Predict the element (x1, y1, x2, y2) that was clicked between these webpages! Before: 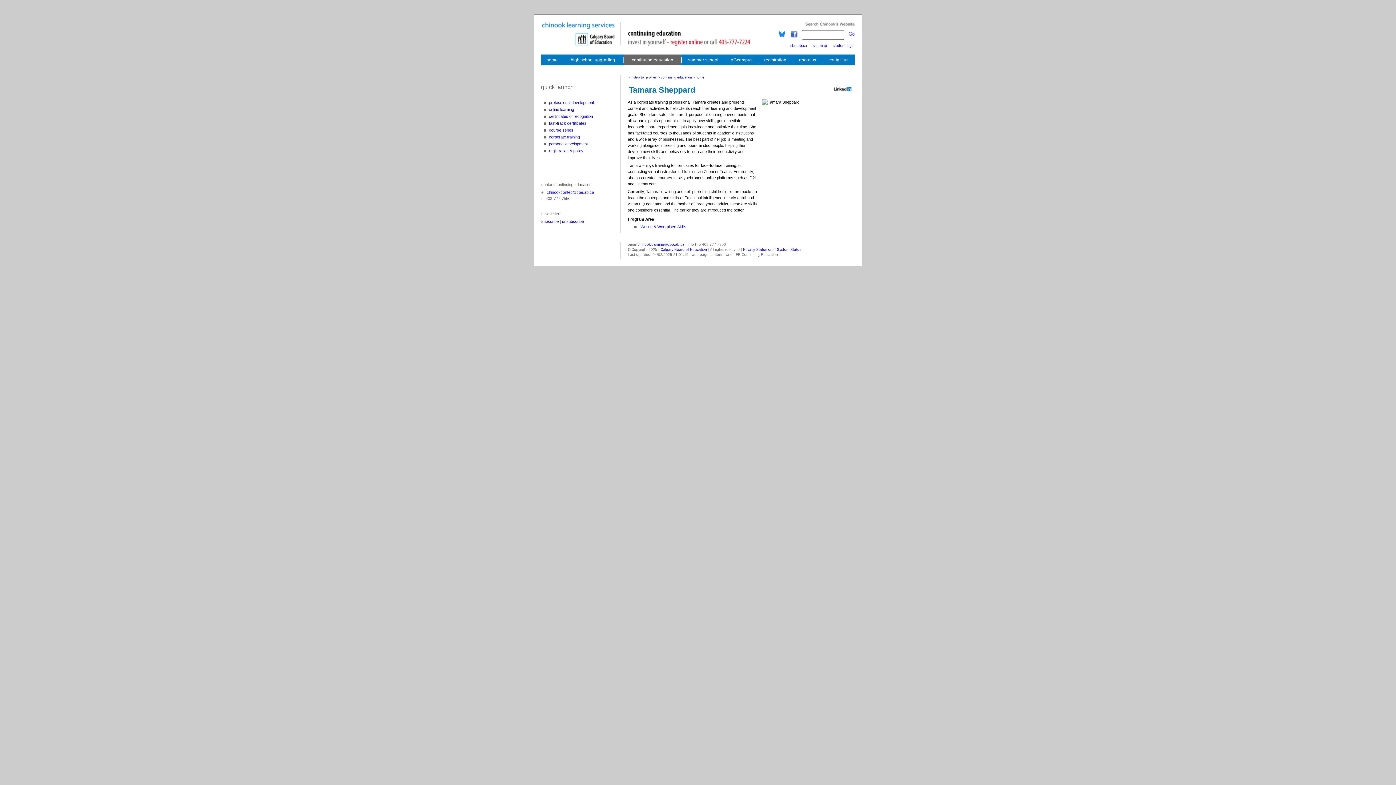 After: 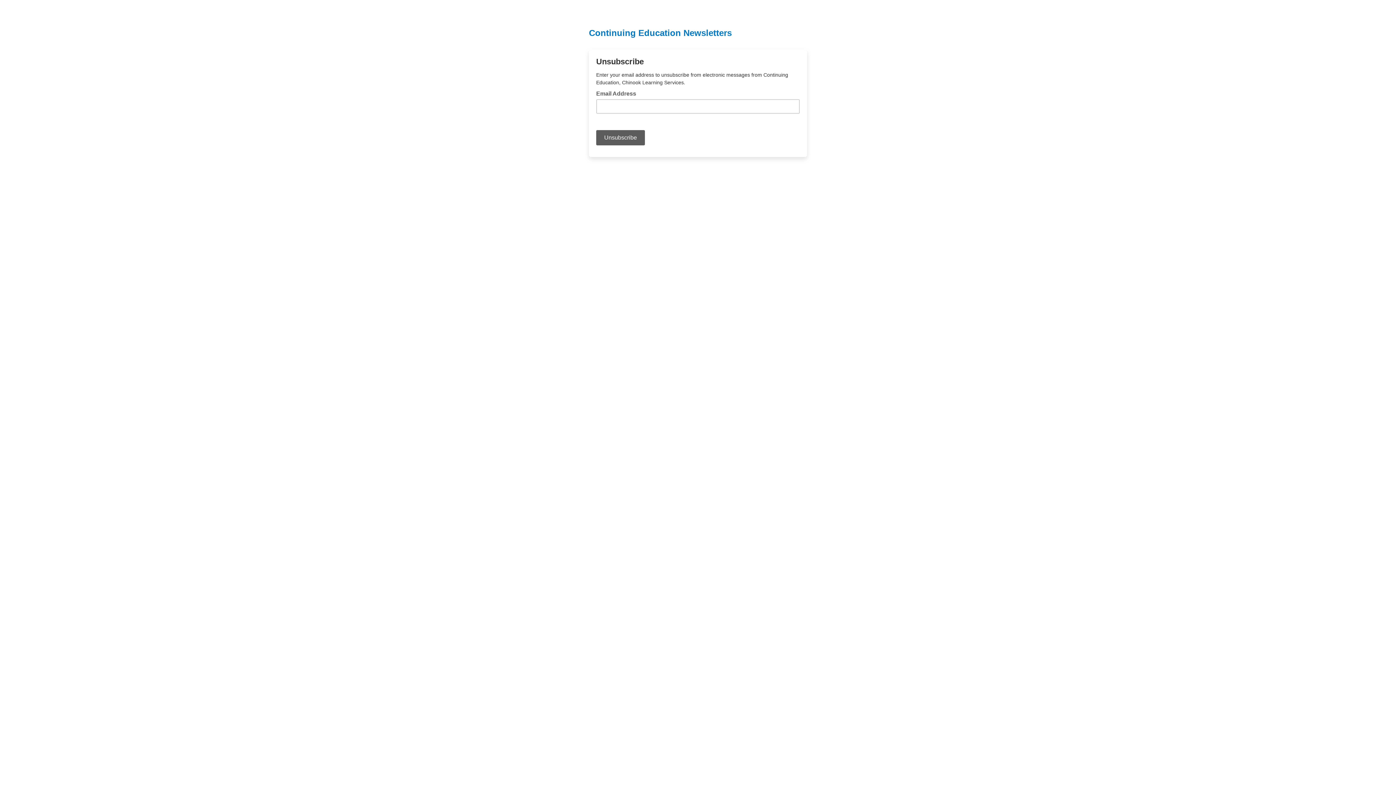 Action: label: unsubscribe bbox: (562, 219, 584, 223)